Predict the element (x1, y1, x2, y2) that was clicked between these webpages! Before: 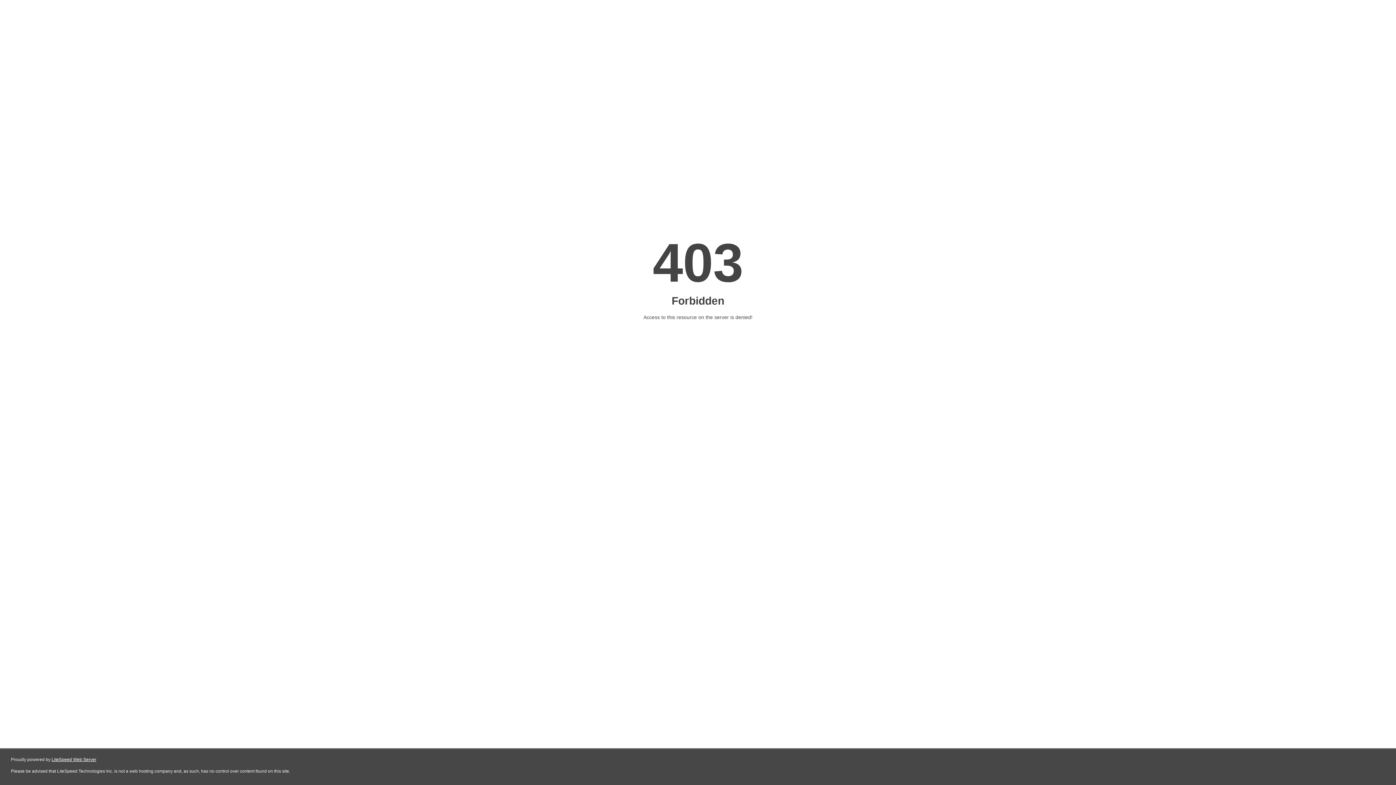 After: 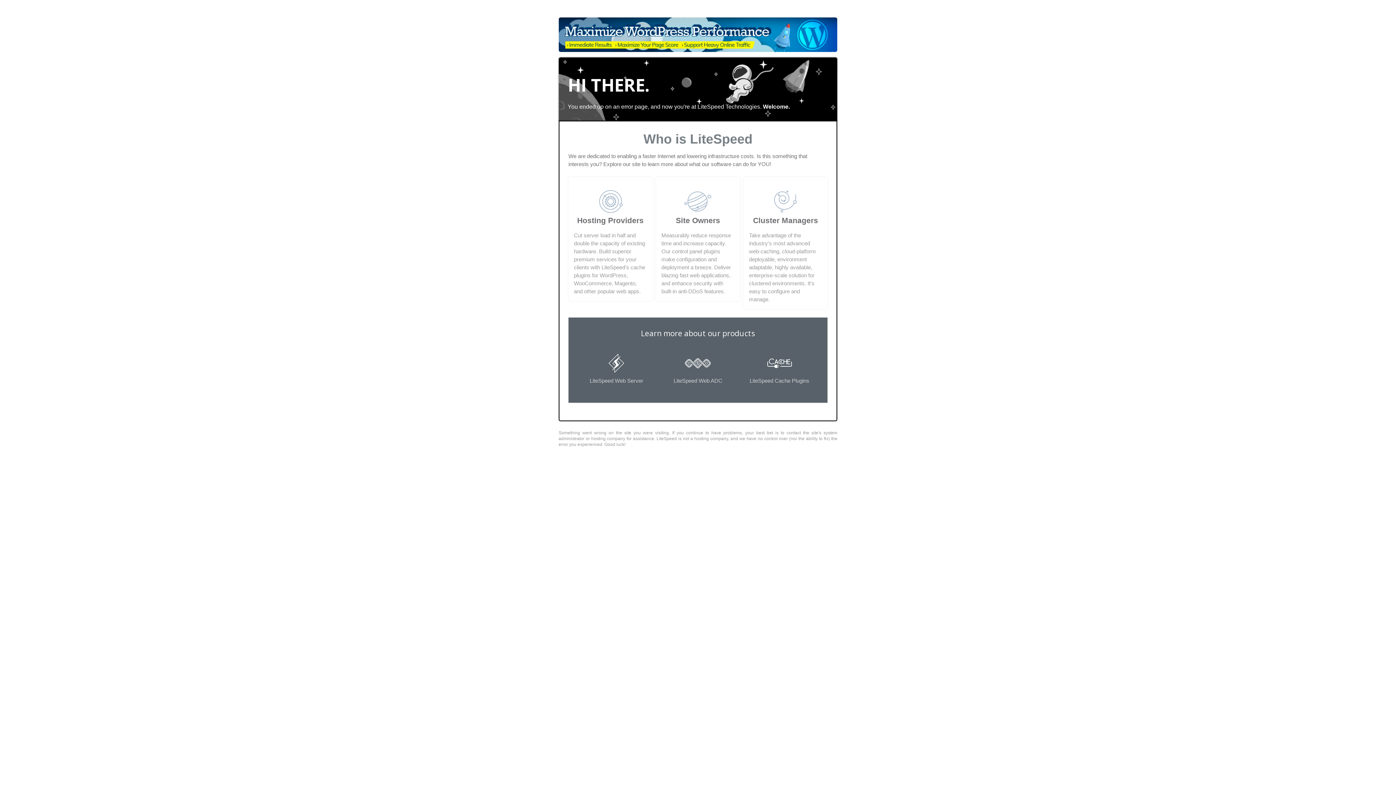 Action: label: LiteSpeed Web Server bbox: (51, 757, 96, 762)